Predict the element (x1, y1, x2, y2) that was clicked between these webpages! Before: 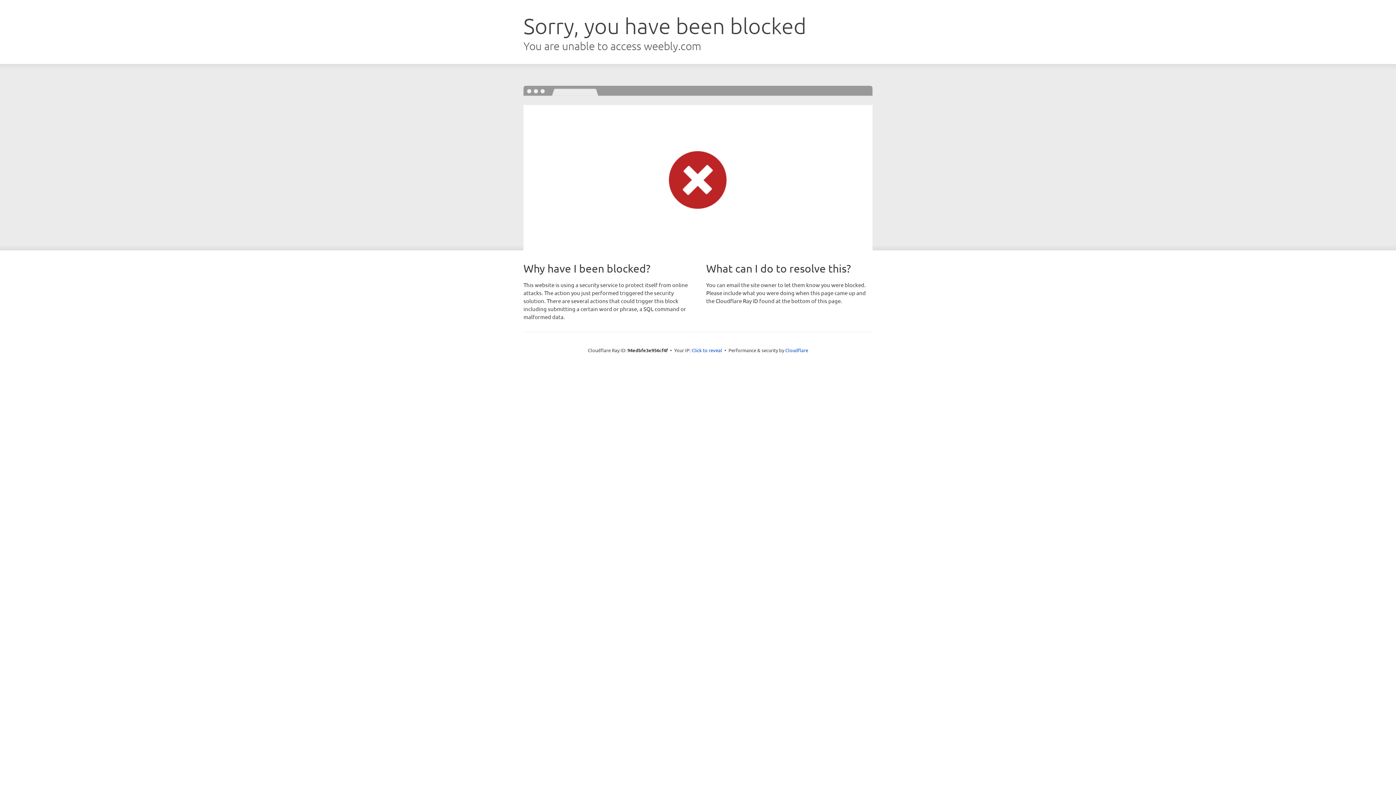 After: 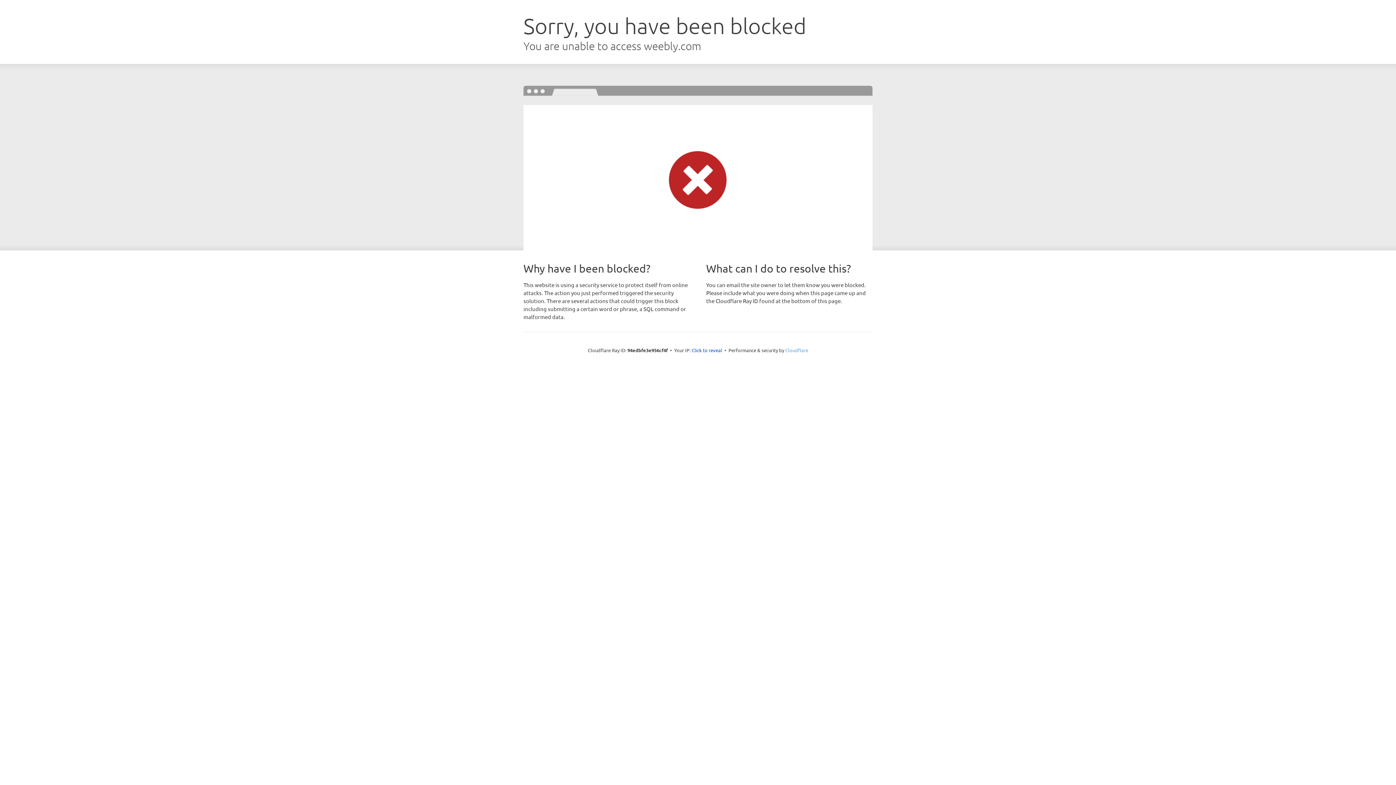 Action: label: Cloudflare bbox: (785, 347, 808, 353)